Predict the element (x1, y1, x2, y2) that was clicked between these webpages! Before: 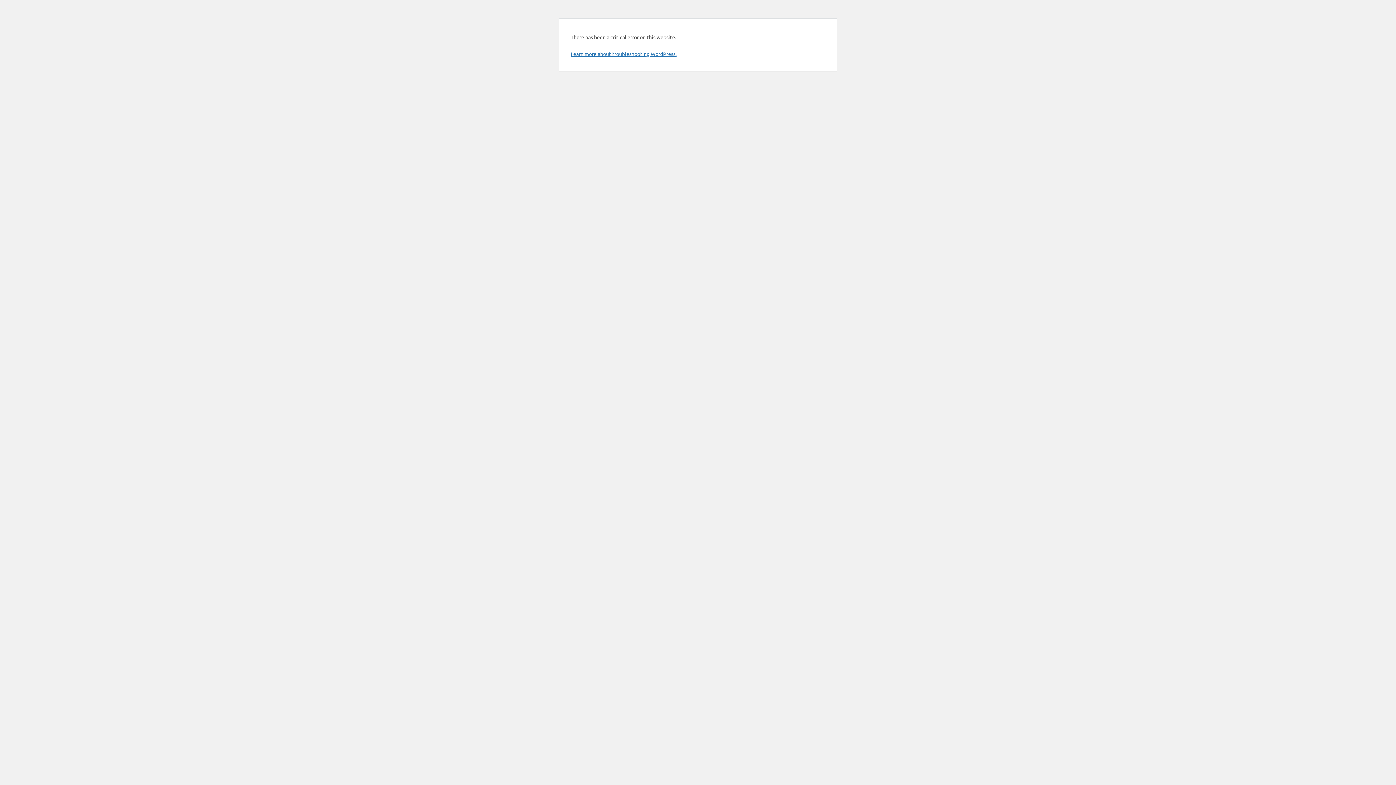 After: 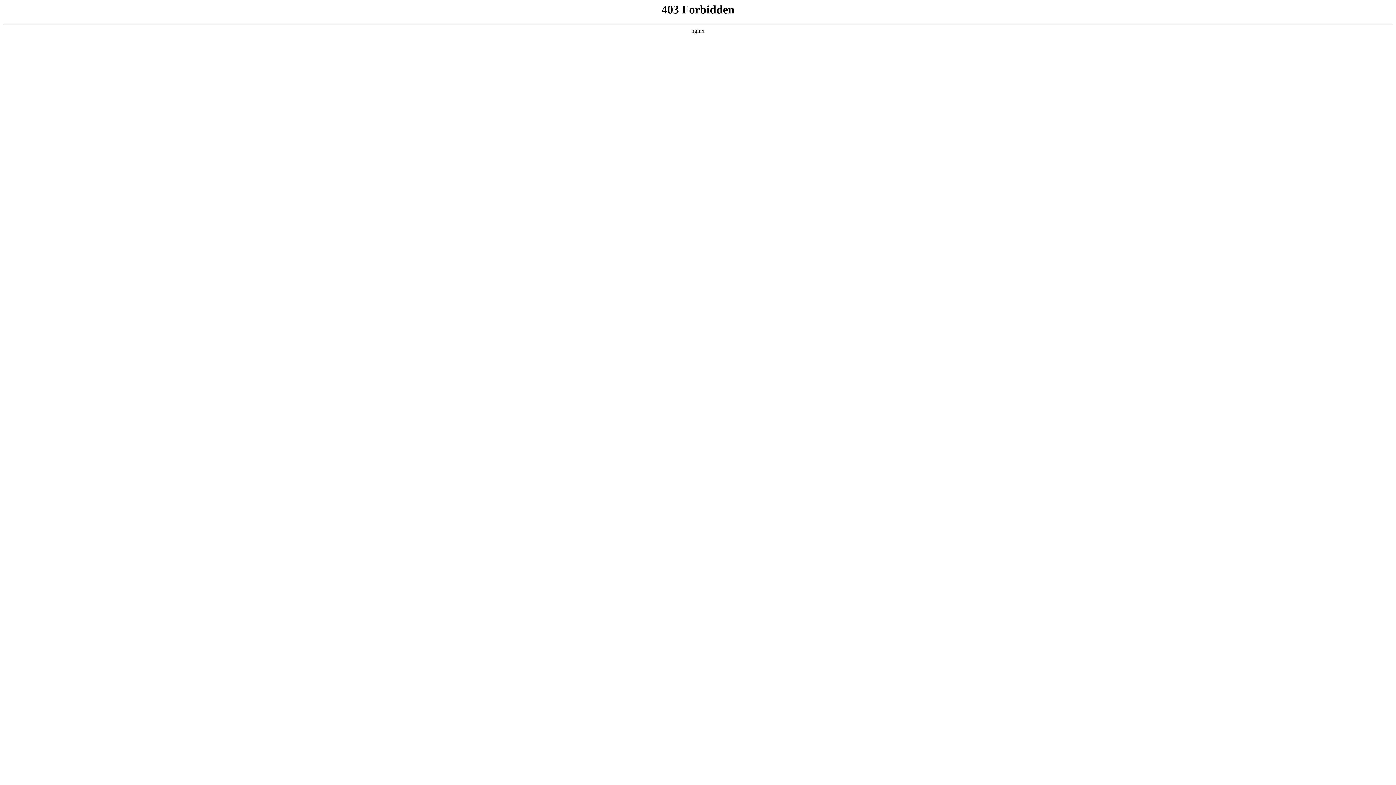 Action: bbox: (570, 50, 676, 57) label: Learn more about troubleshooting WordPress.